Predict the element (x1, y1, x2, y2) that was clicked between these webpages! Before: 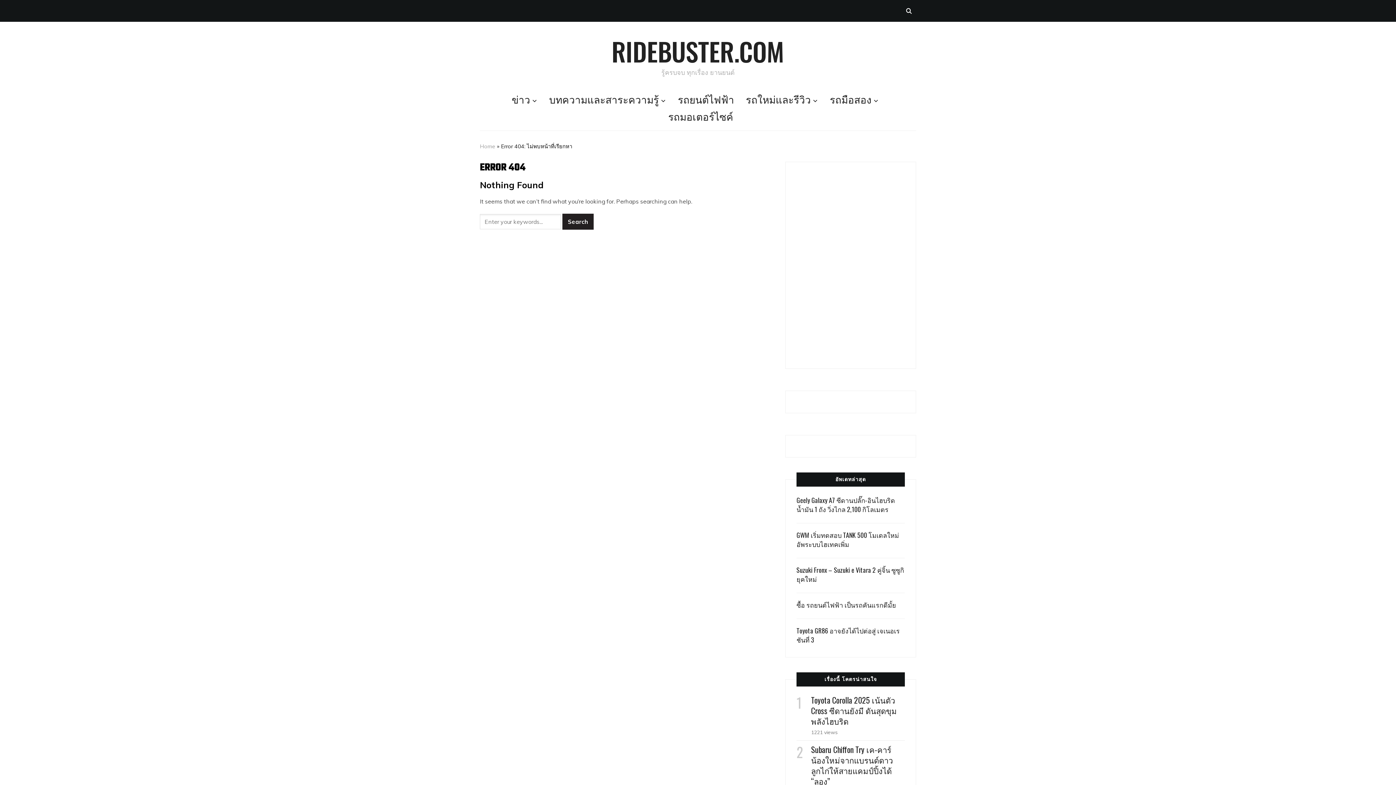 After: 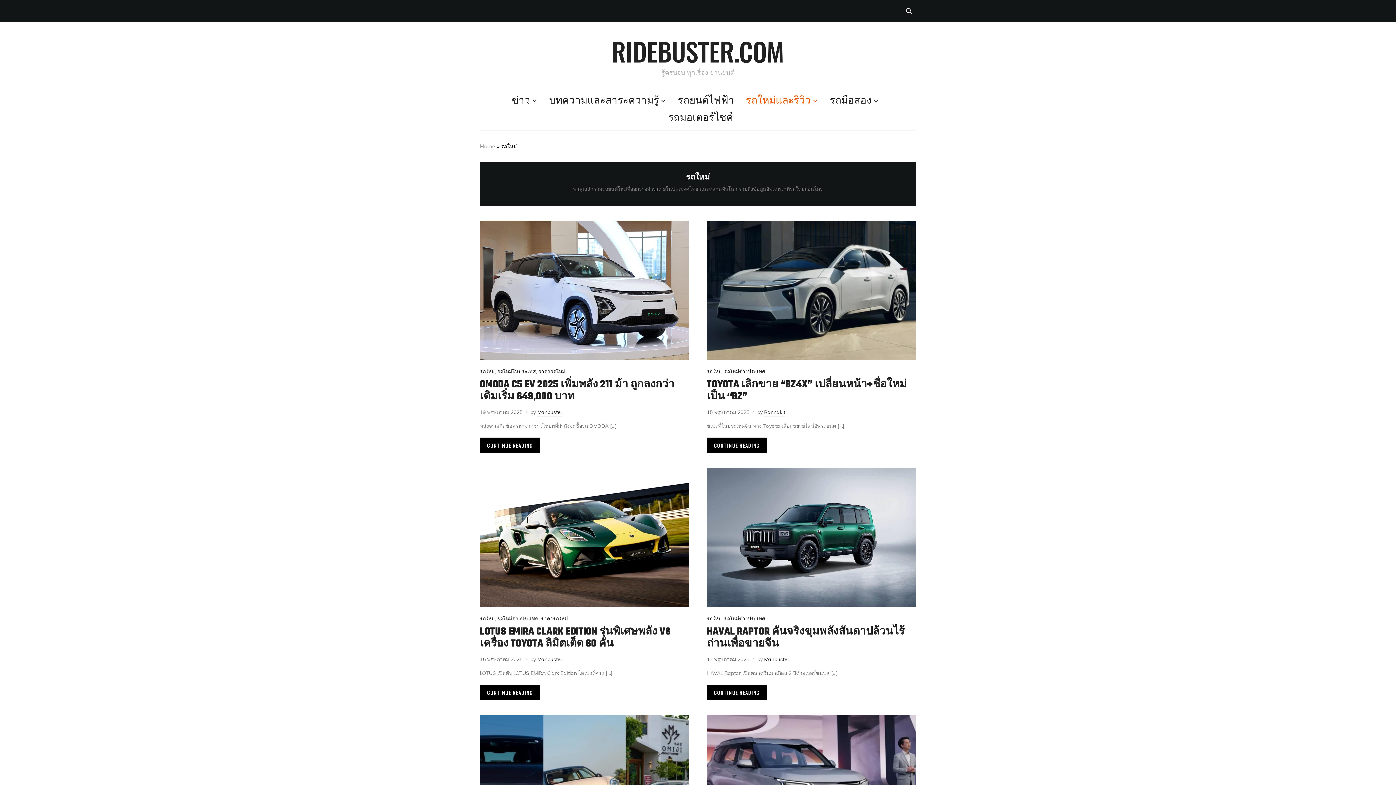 Action: label: รถใหม่และรีวิว bbox: (746, 92, 818, 109)